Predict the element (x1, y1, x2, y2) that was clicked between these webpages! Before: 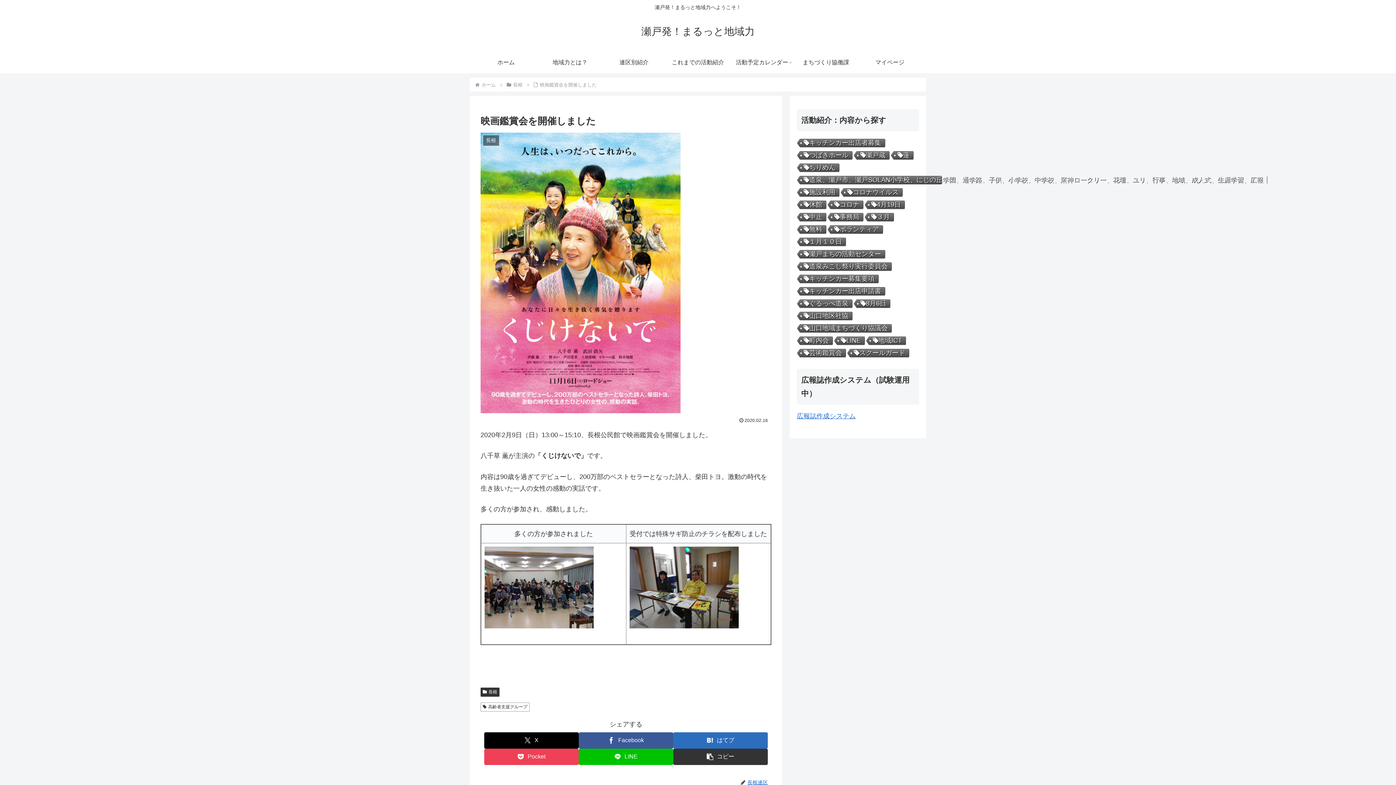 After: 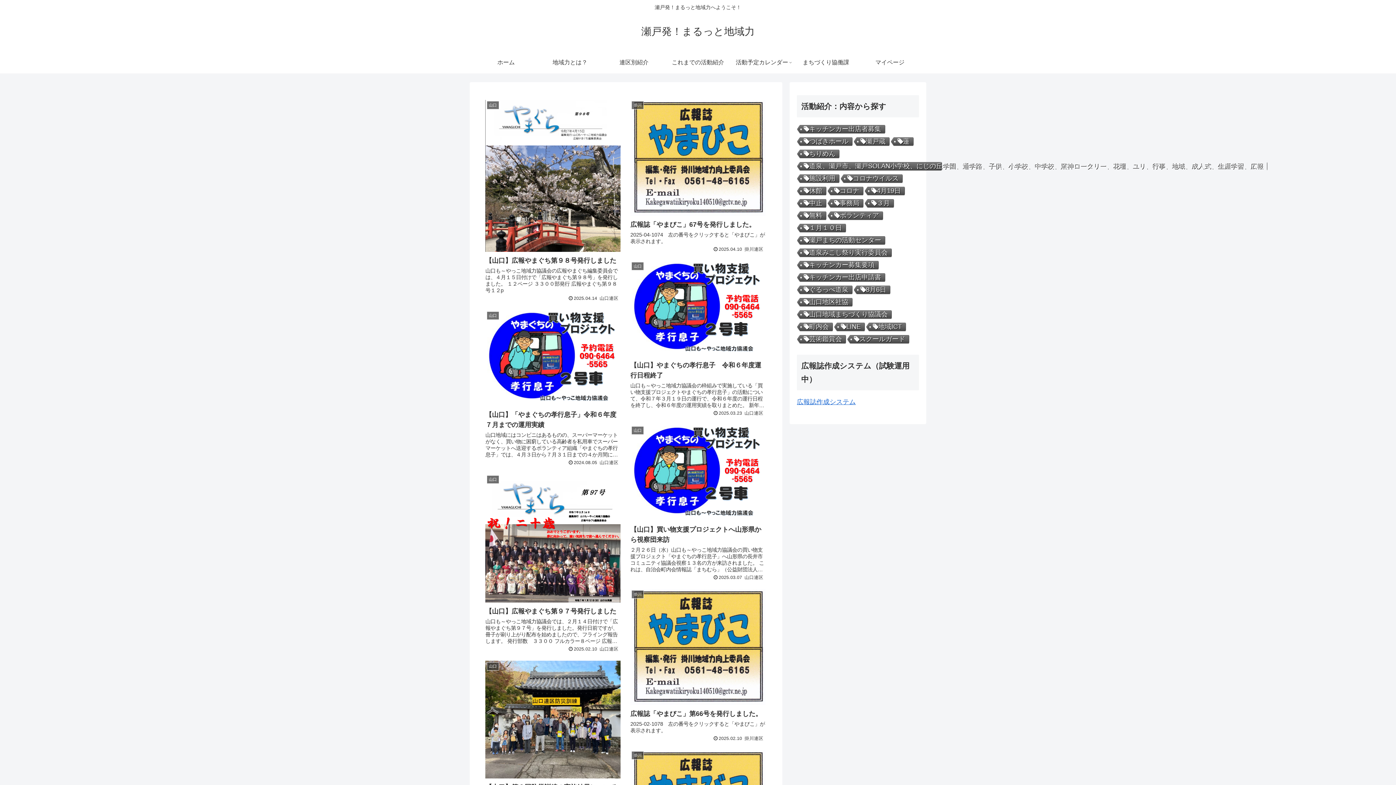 Action: bbox: (666, 51, 730, 73) label: これまでの活動紹介